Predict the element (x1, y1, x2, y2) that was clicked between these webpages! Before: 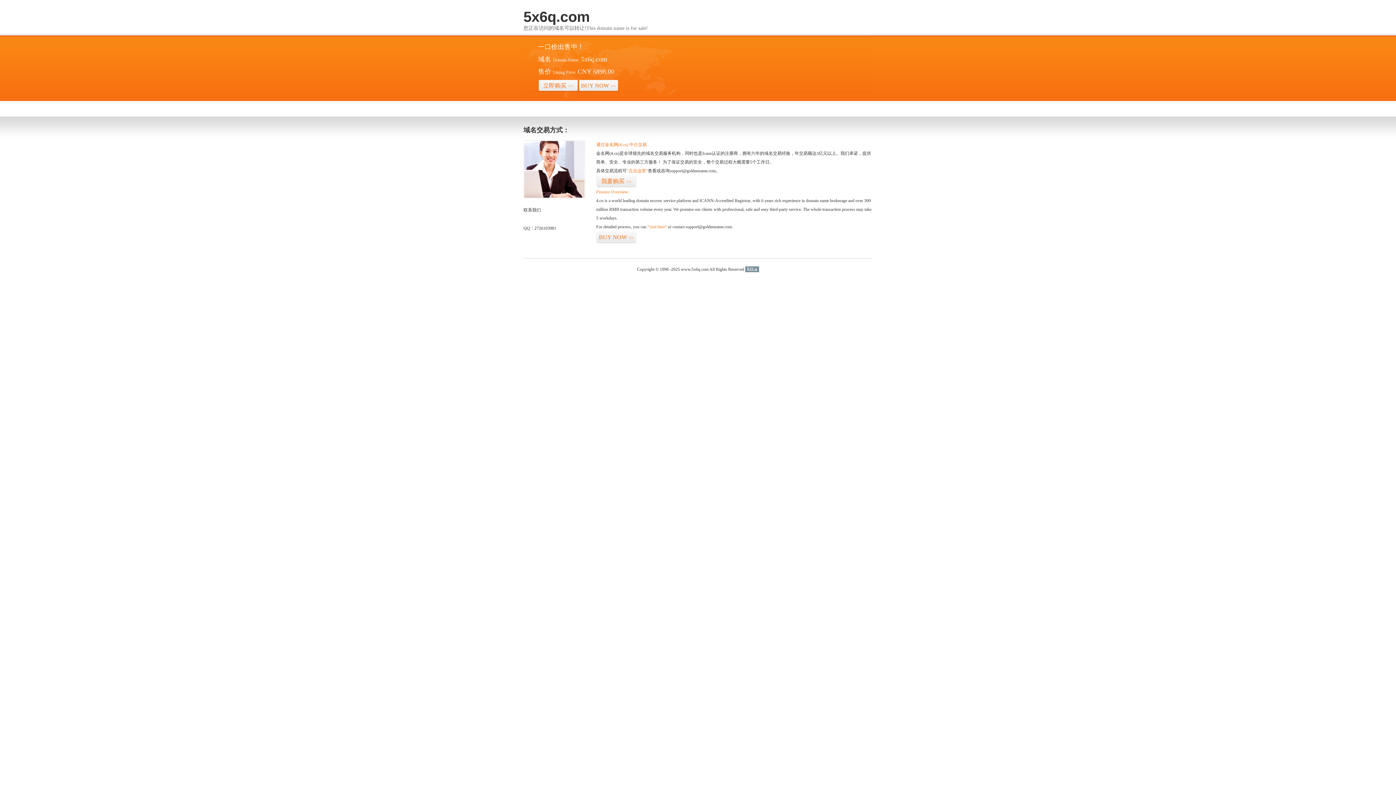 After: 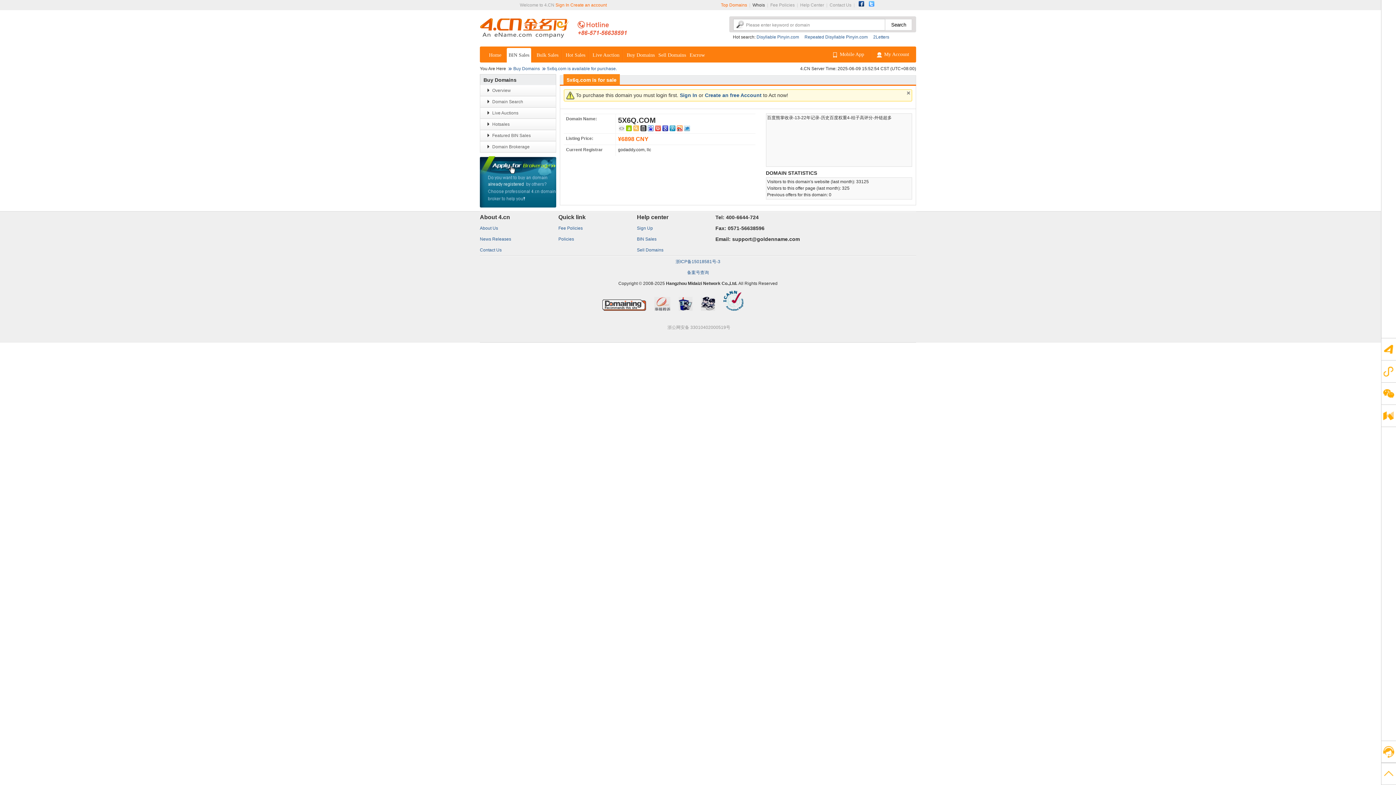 Action: bbox: (538, 79, 578, 92) label: 立即购买>>